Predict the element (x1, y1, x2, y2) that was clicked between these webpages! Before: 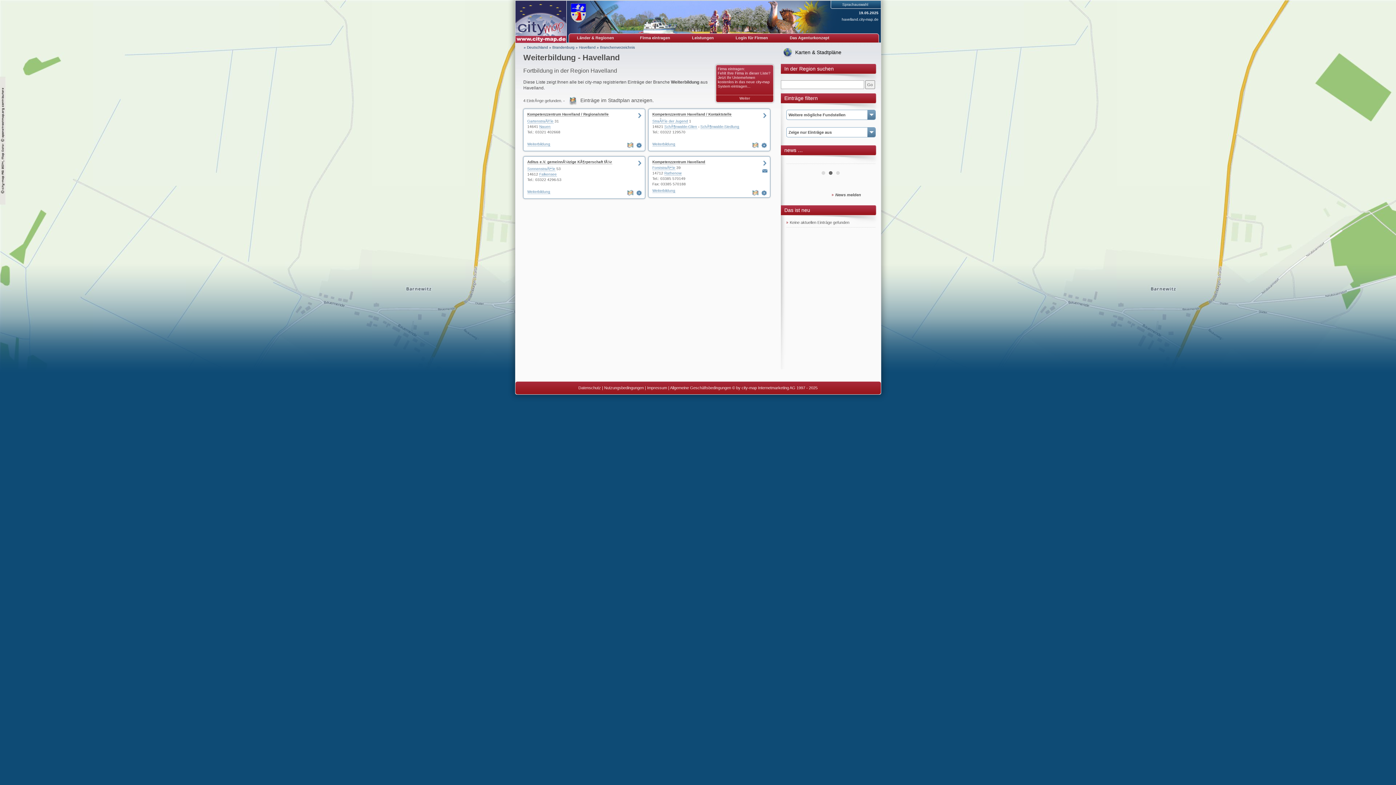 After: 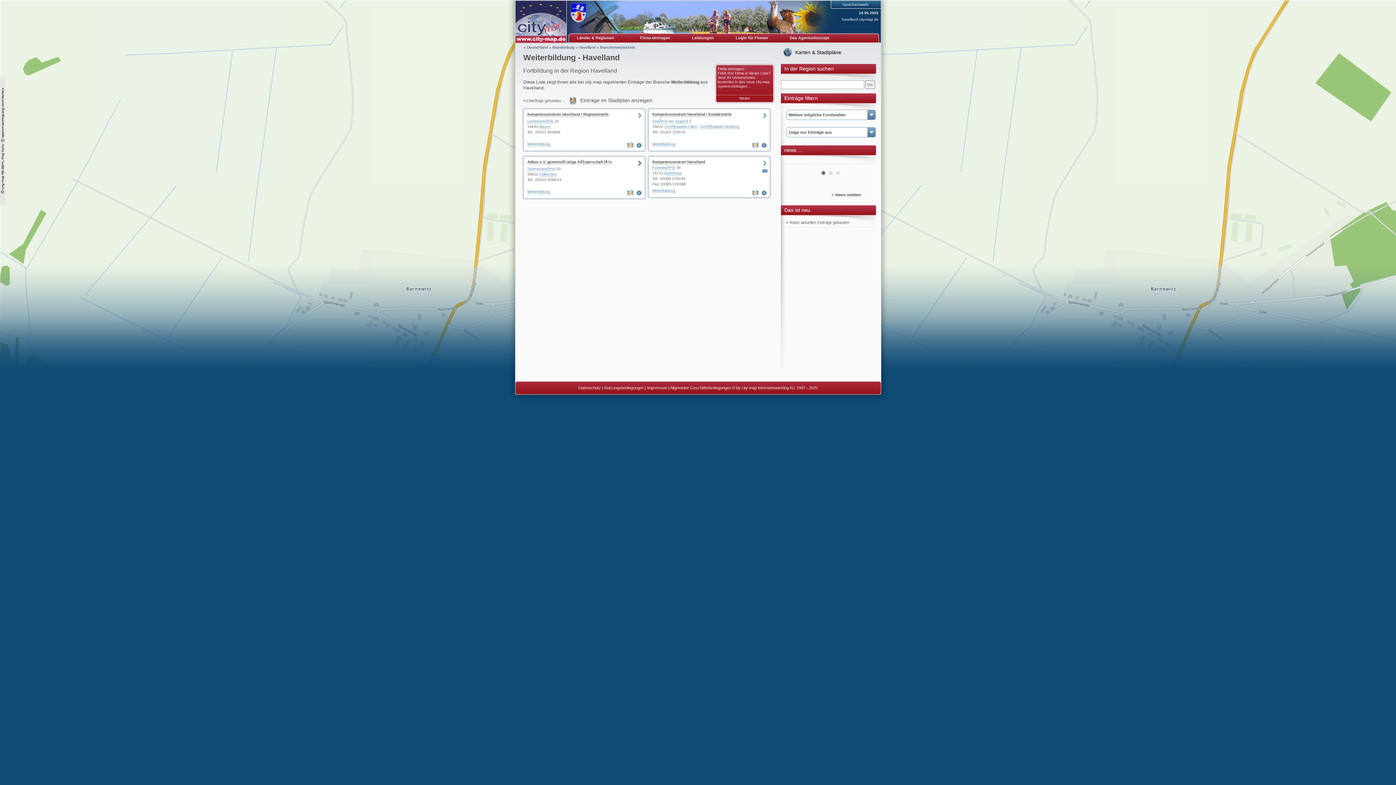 Action: bbox: (636, 160, 644, 166) label:  